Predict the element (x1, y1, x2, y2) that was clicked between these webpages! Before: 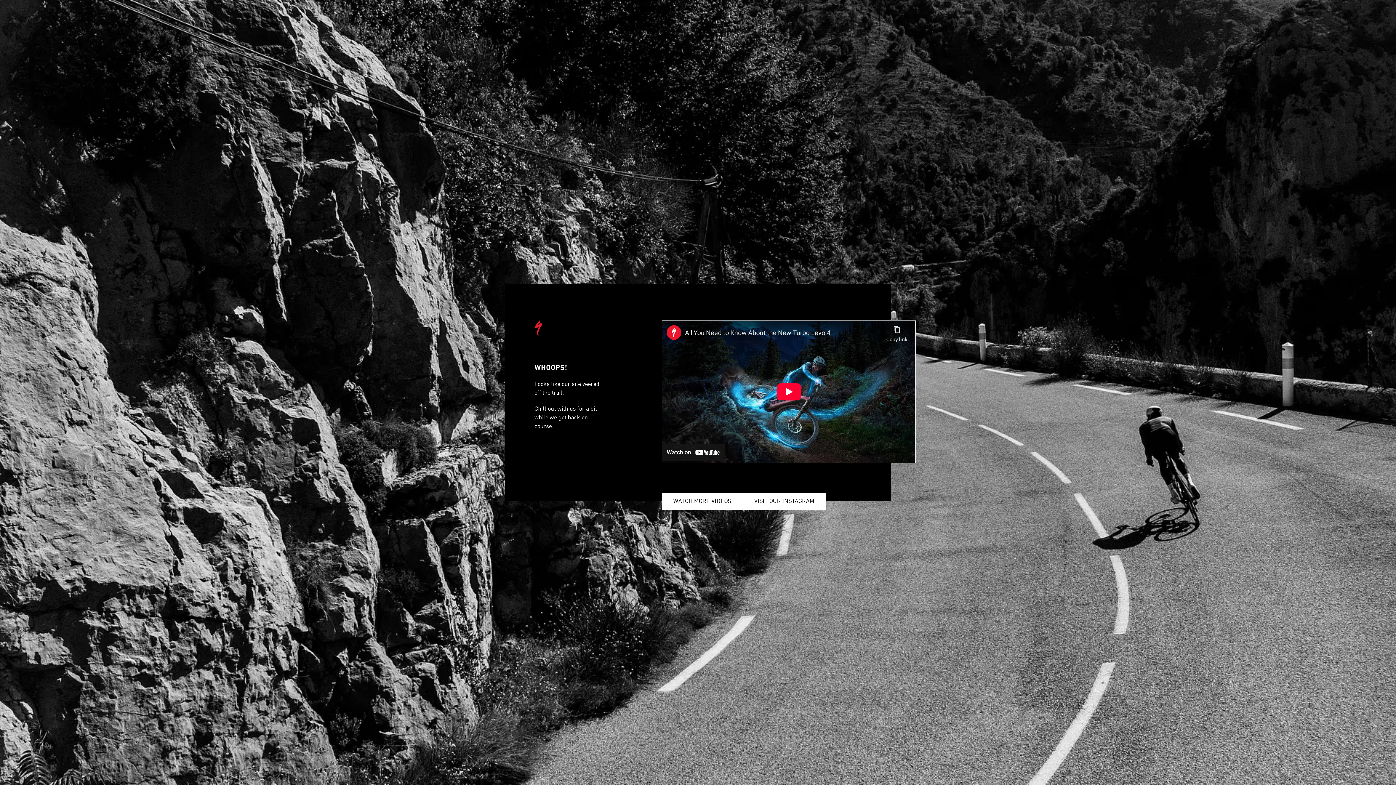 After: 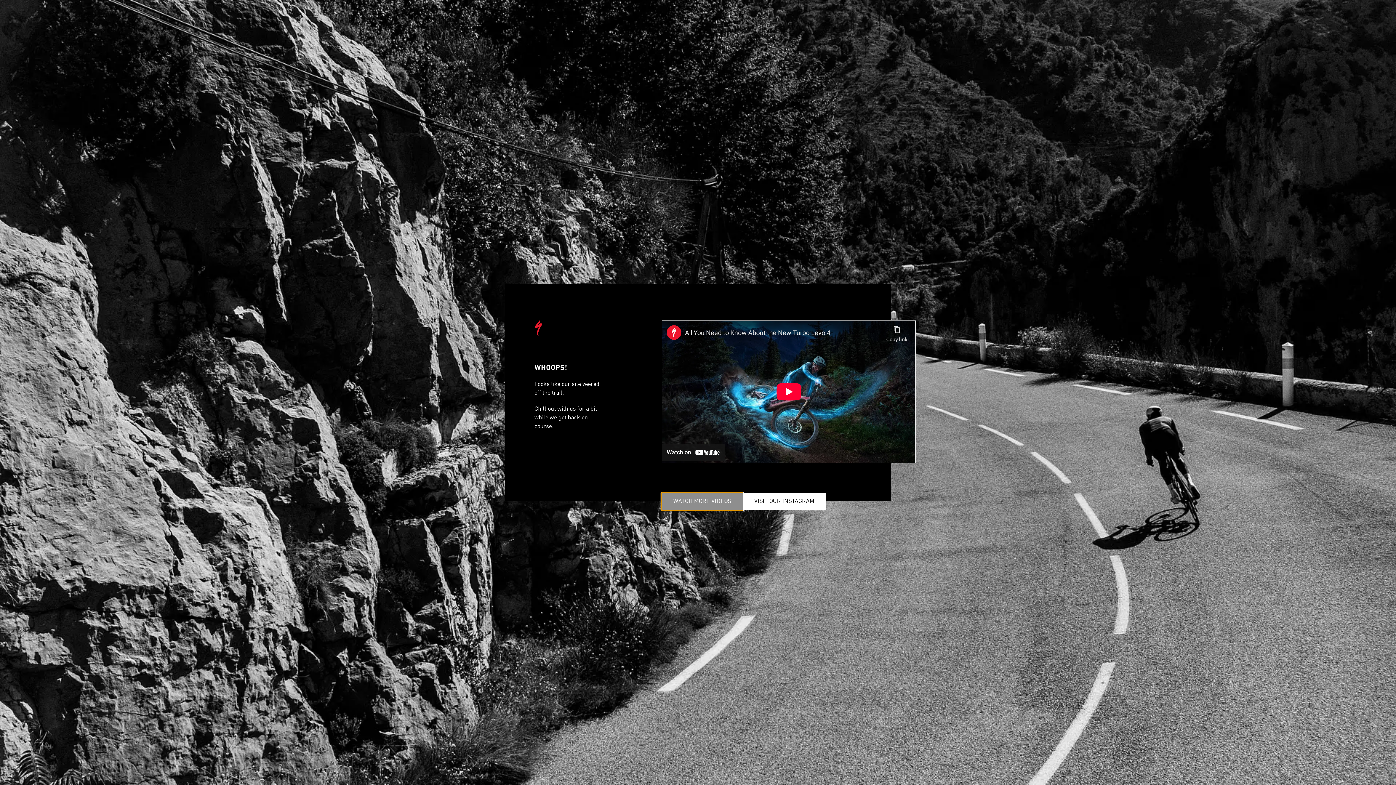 Action: bbox: (661, 493, 742, 510) label: WATCH MORE VIDEOS